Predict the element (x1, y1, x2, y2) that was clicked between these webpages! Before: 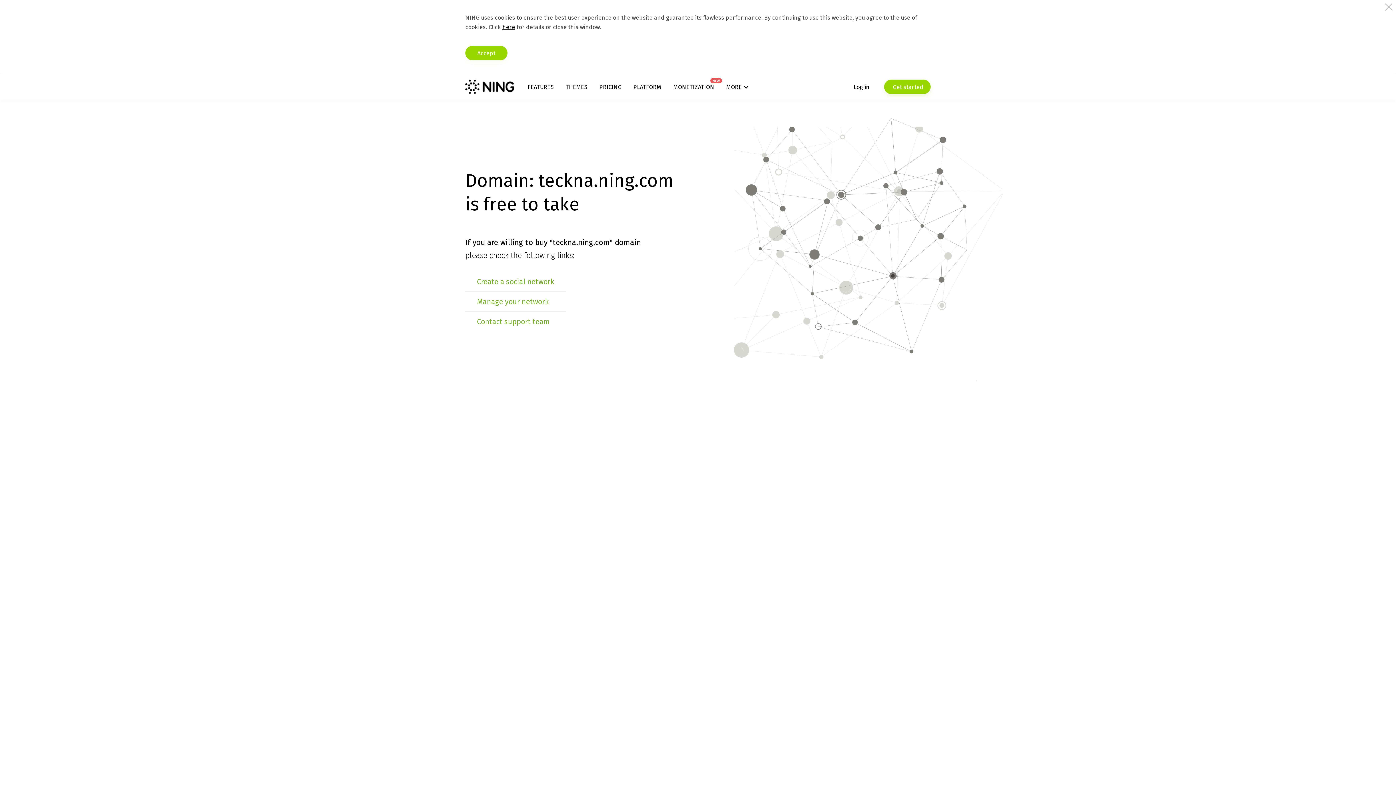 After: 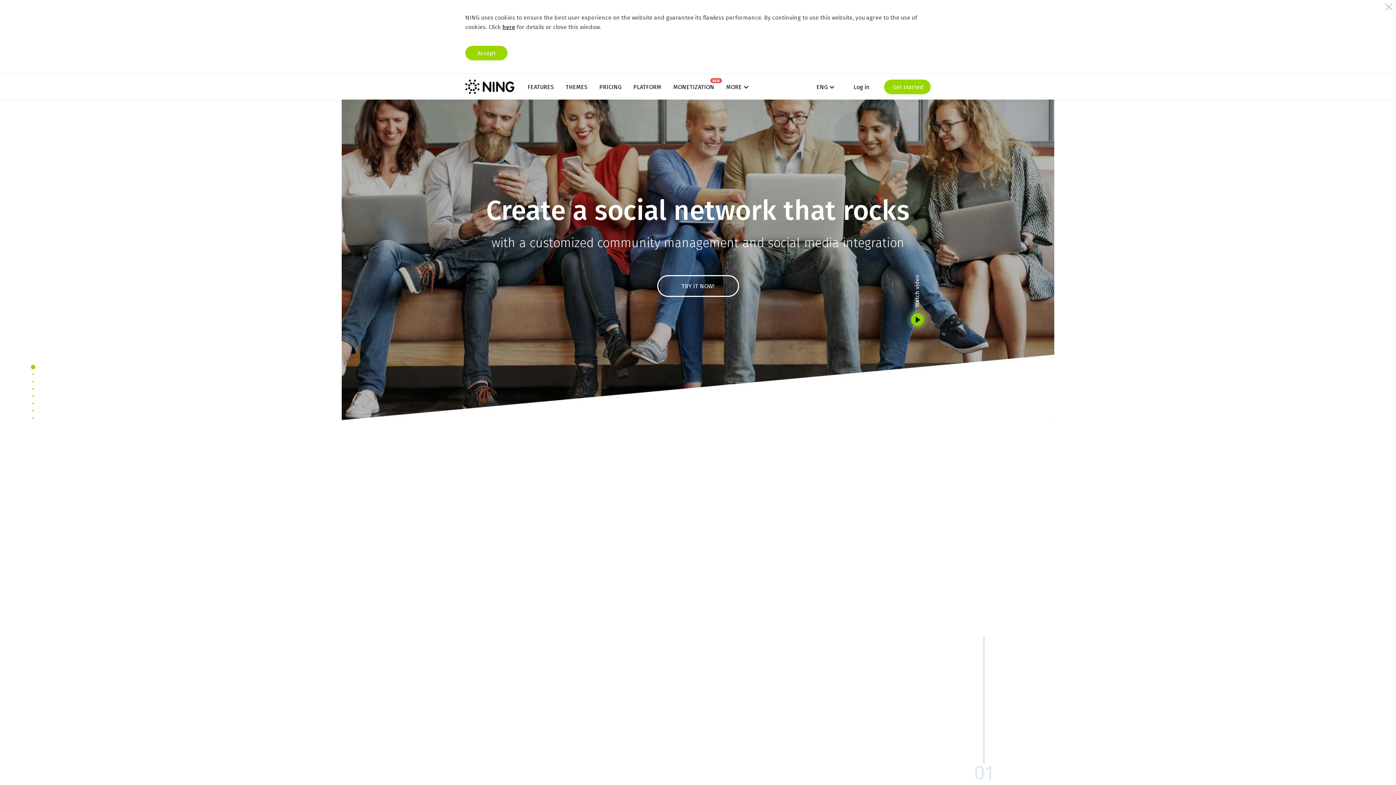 Action: bbox: (465, 79, 514, 94)